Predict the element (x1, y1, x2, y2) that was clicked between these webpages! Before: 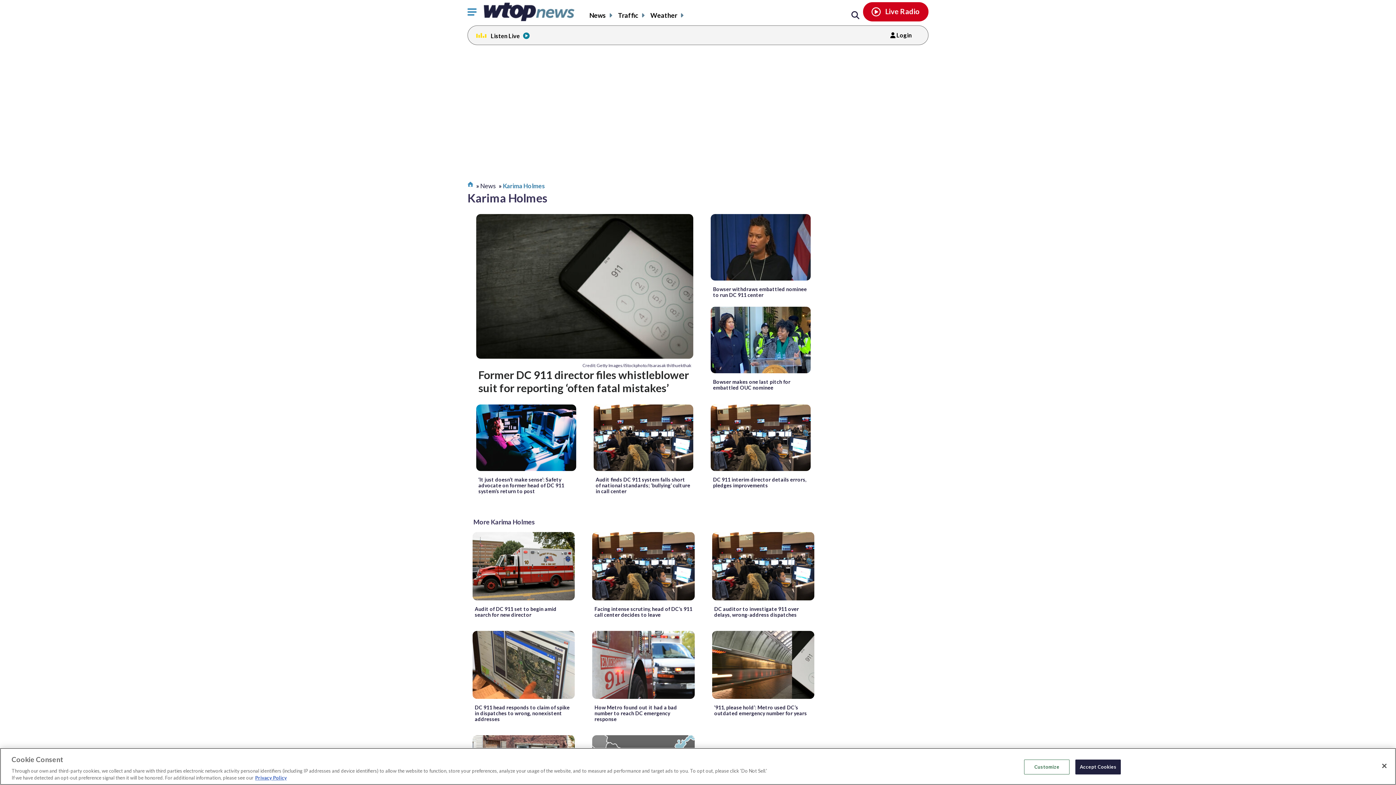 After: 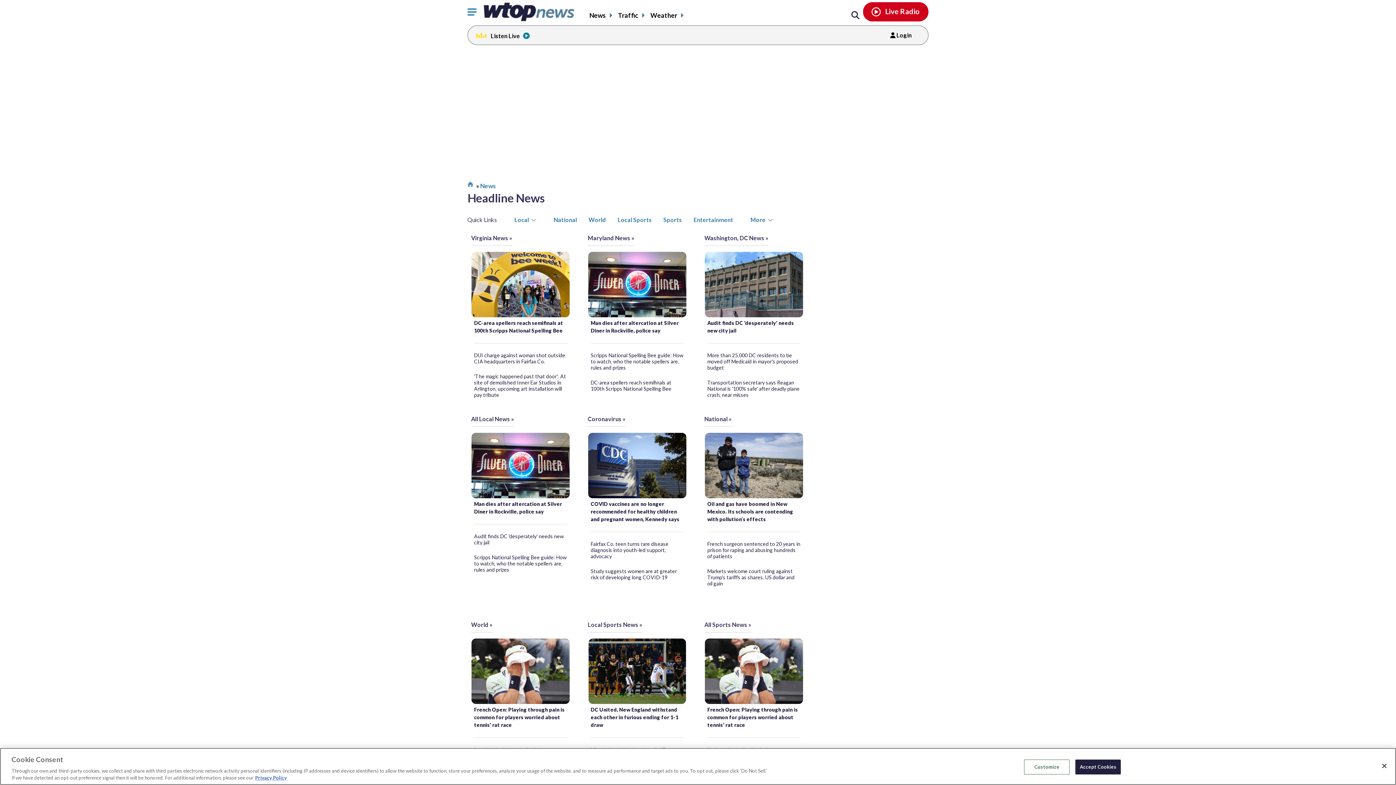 Action: label: News bbox: (480, 182, 496, 189)